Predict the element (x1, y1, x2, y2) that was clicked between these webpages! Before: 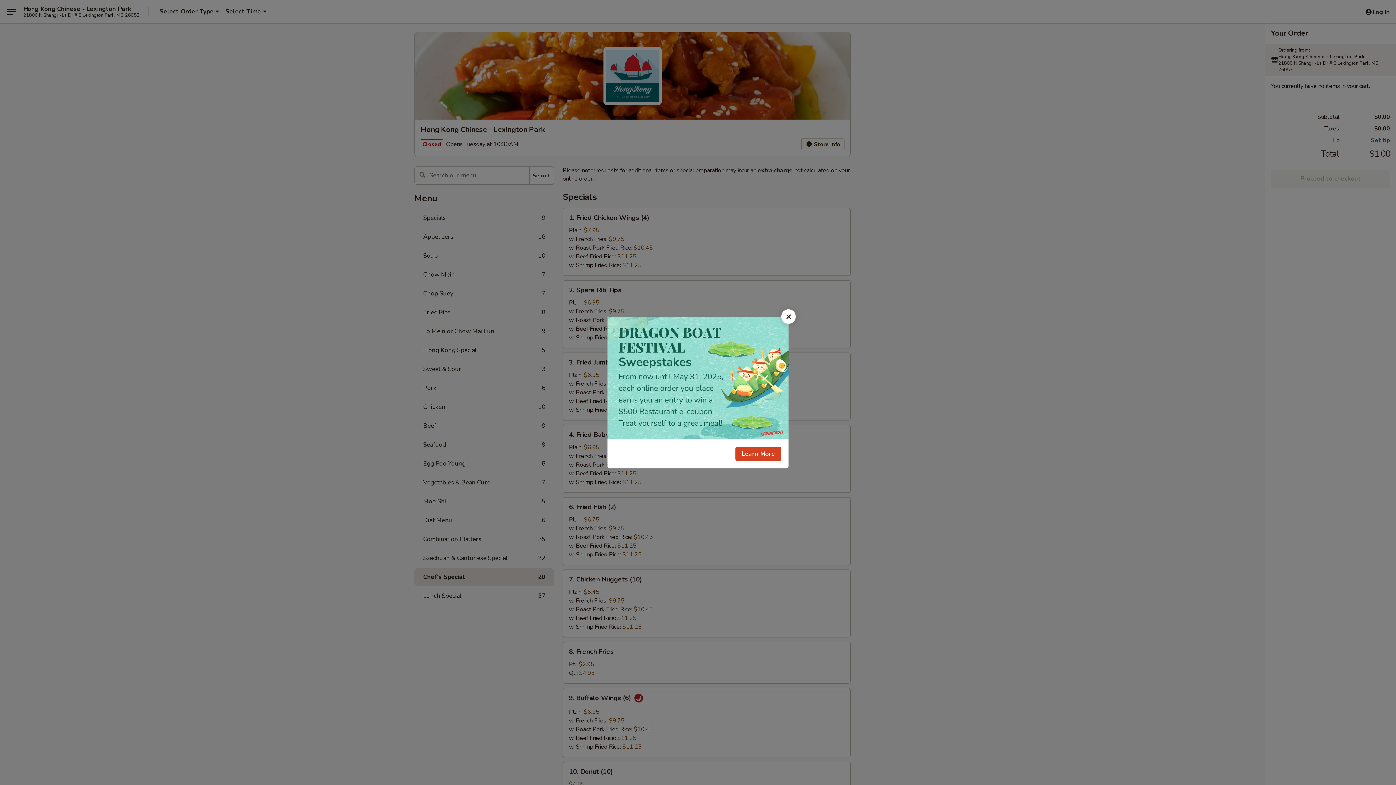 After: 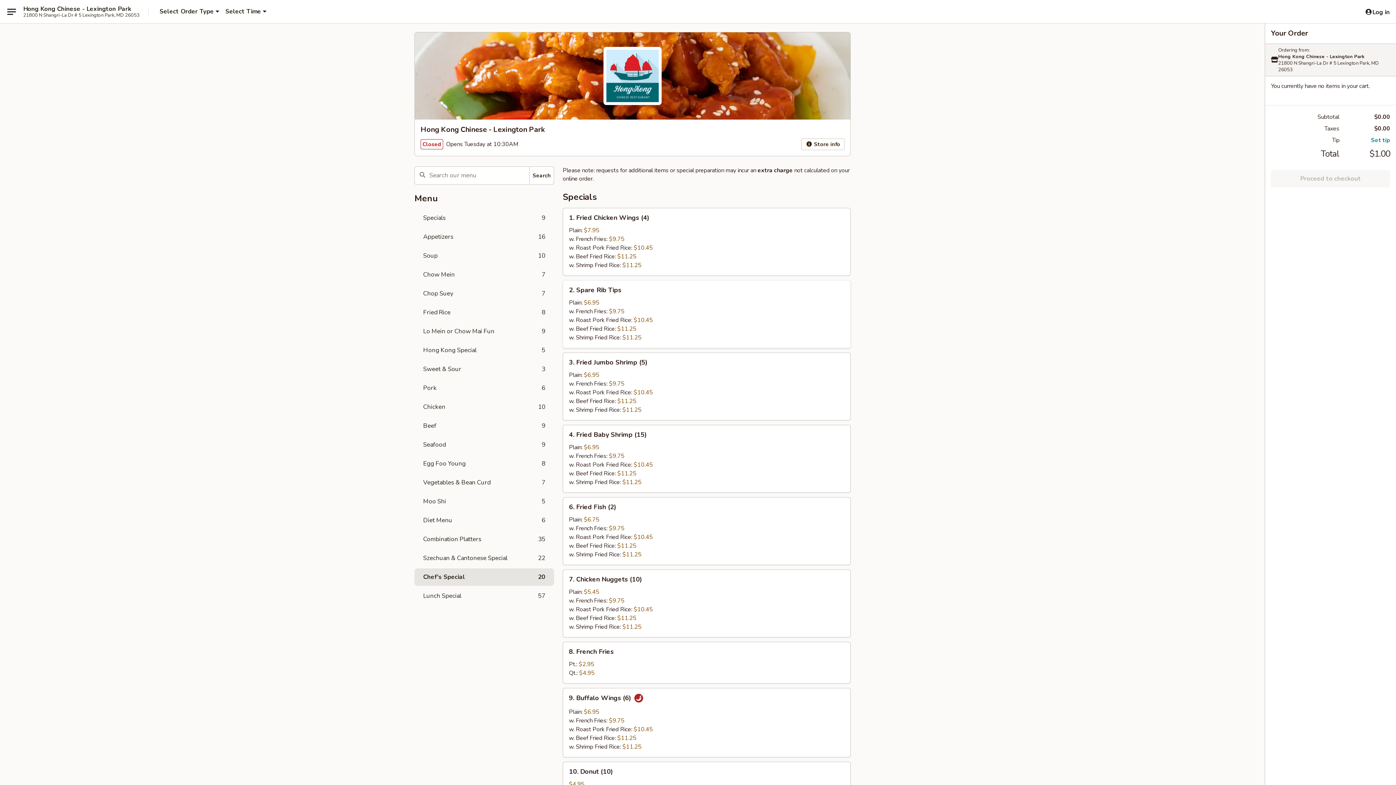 Action: label: Close bbox: (781, 309, 796, 324)